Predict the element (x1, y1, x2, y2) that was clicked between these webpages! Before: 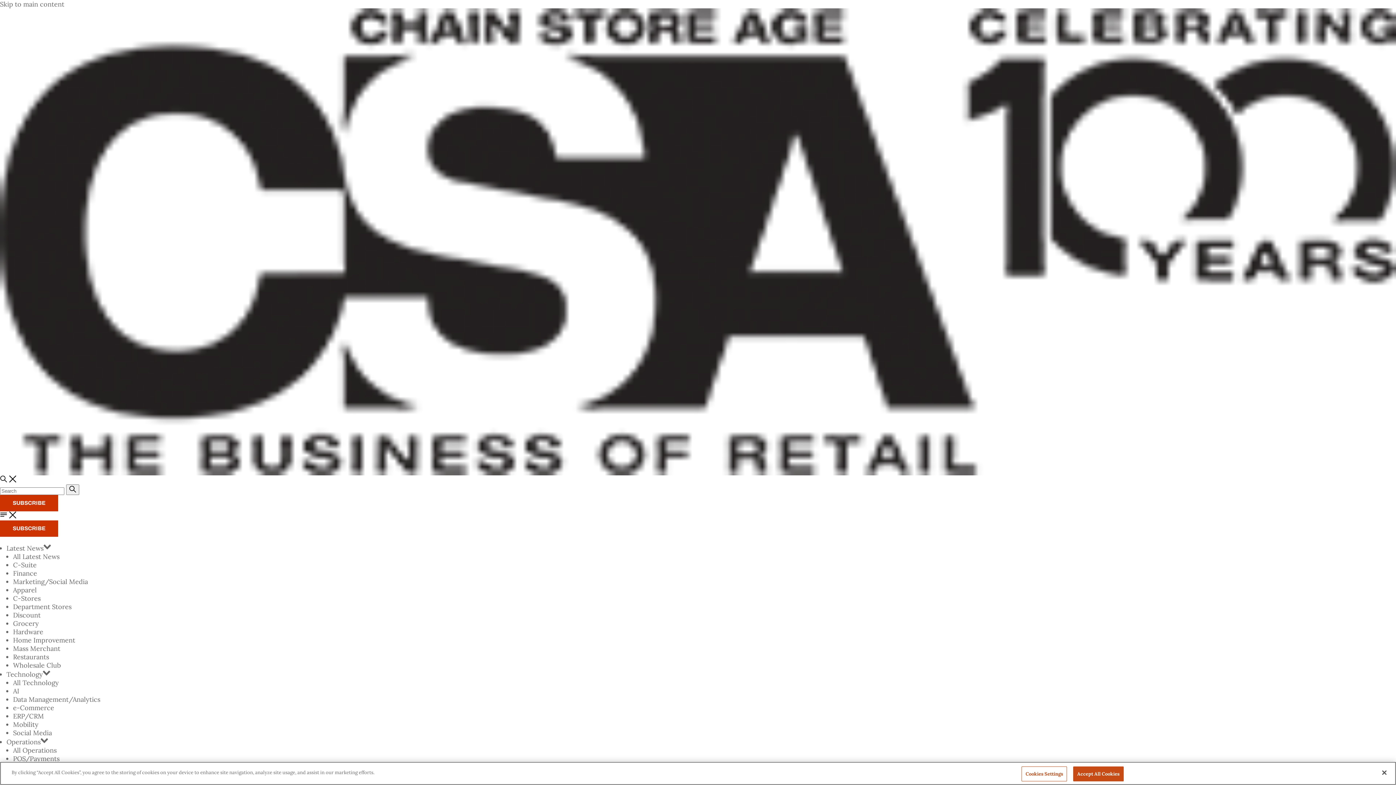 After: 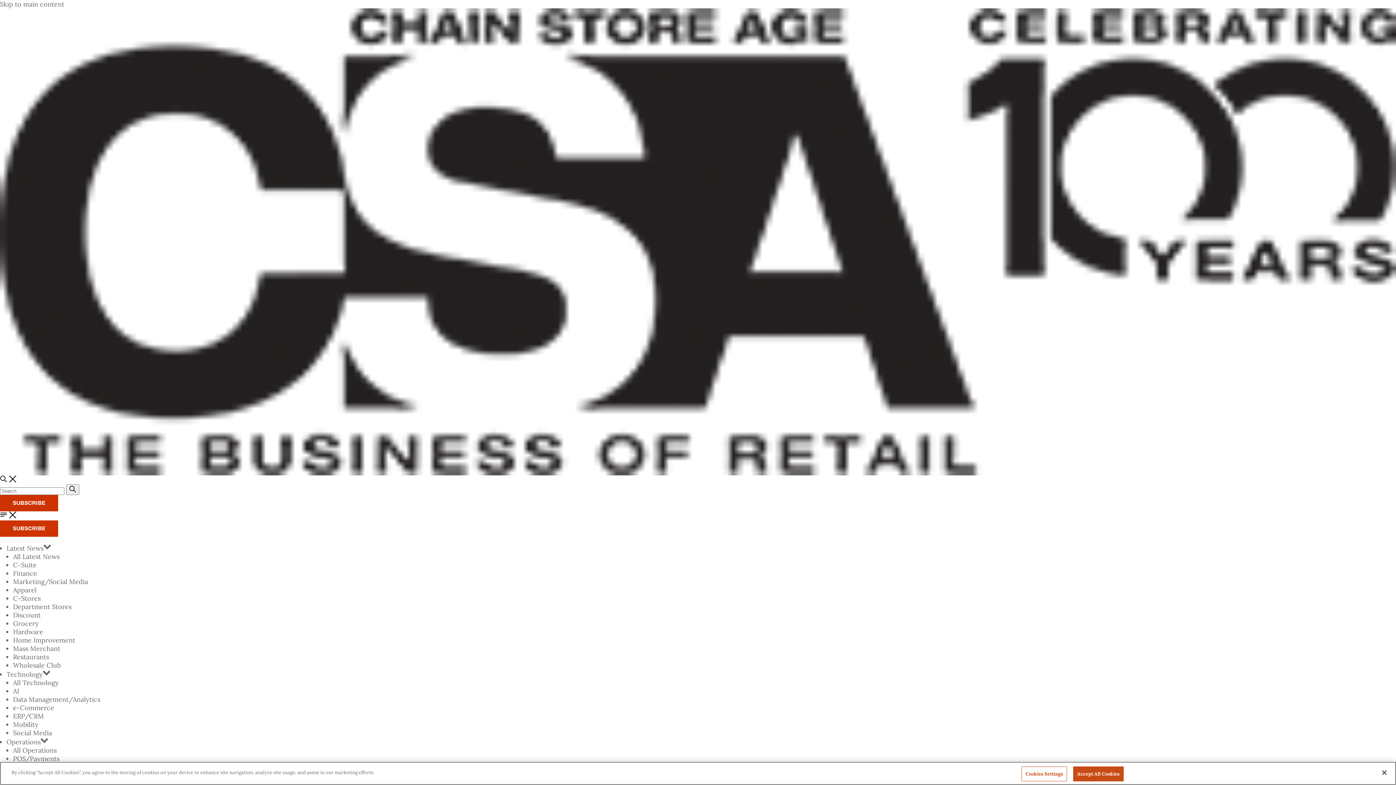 Action: label: Home Improvement bbox: (13, 636, 75, 644)